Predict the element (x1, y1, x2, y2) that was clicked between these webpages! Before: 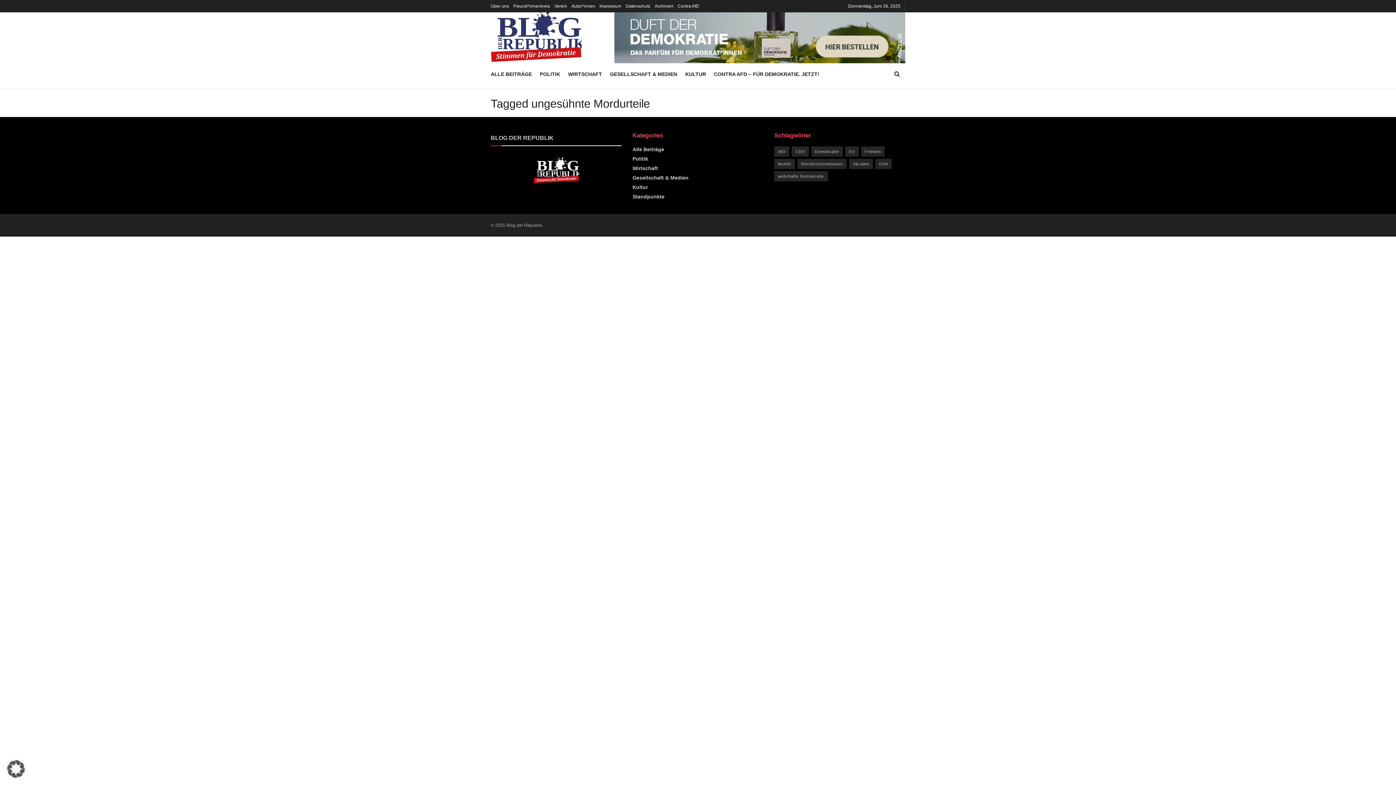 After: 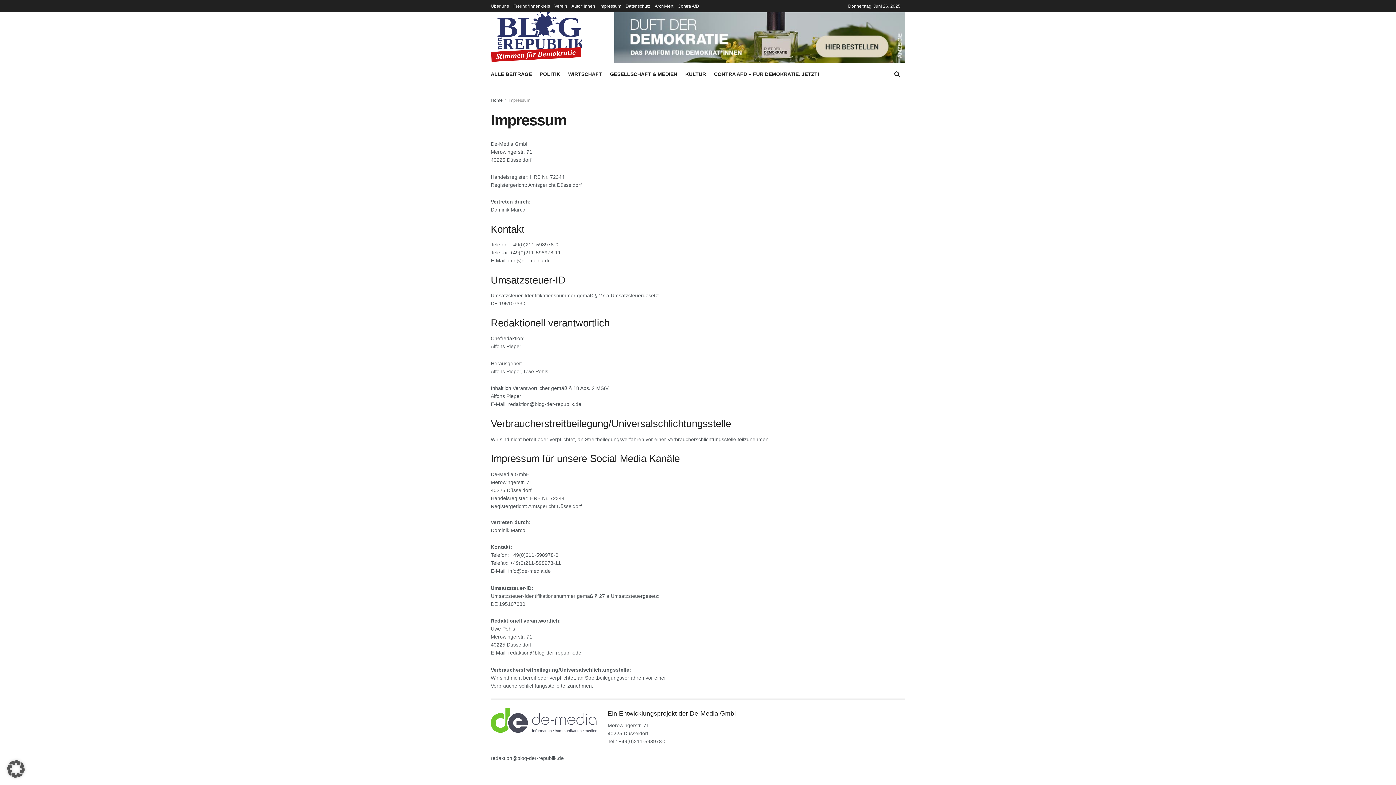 Action: label: Impressum bbox: (599, 0, 621, 12)